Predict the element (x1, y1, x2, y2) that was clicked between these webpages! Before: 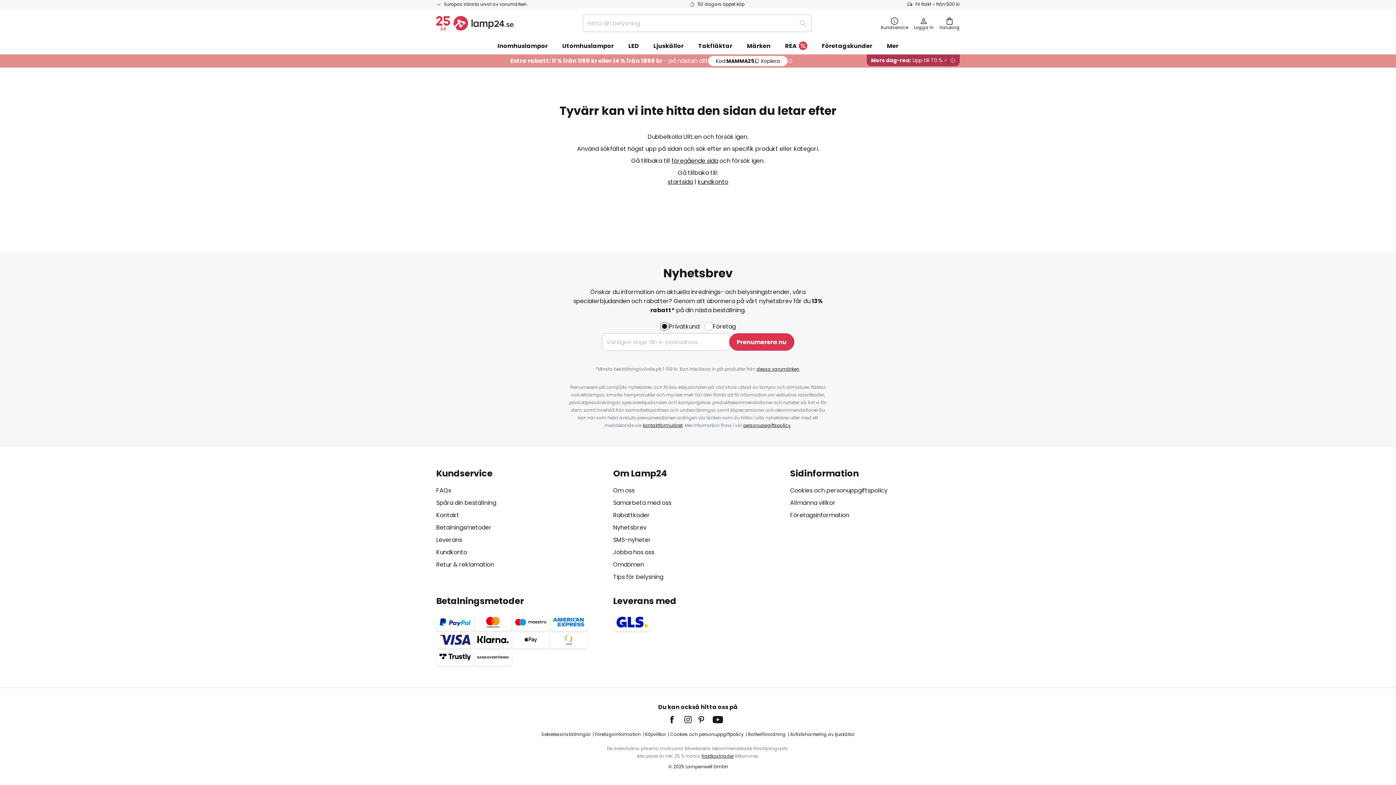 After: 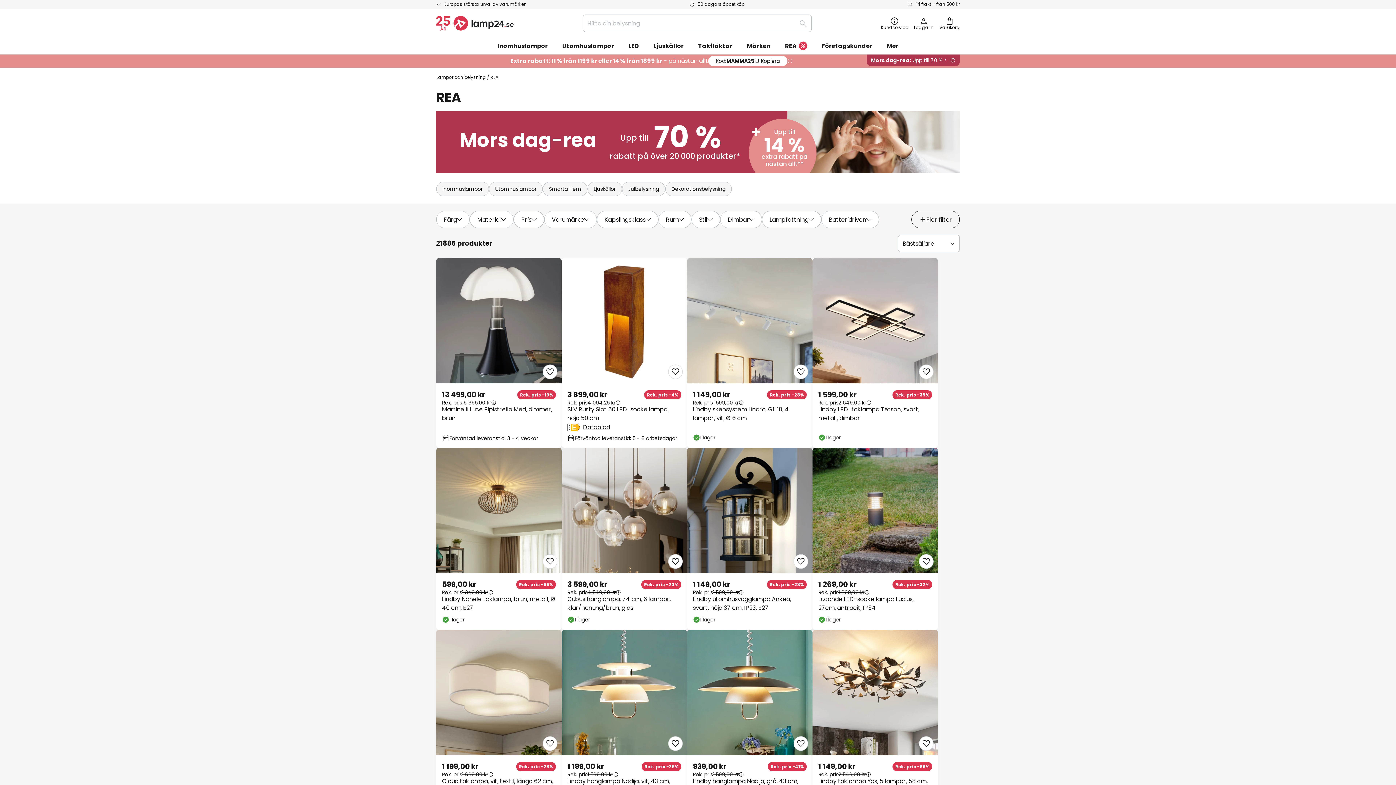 Action: label: Mors dag-rea: Upp till 70 % > bbox: (866, 54, 960, 66)